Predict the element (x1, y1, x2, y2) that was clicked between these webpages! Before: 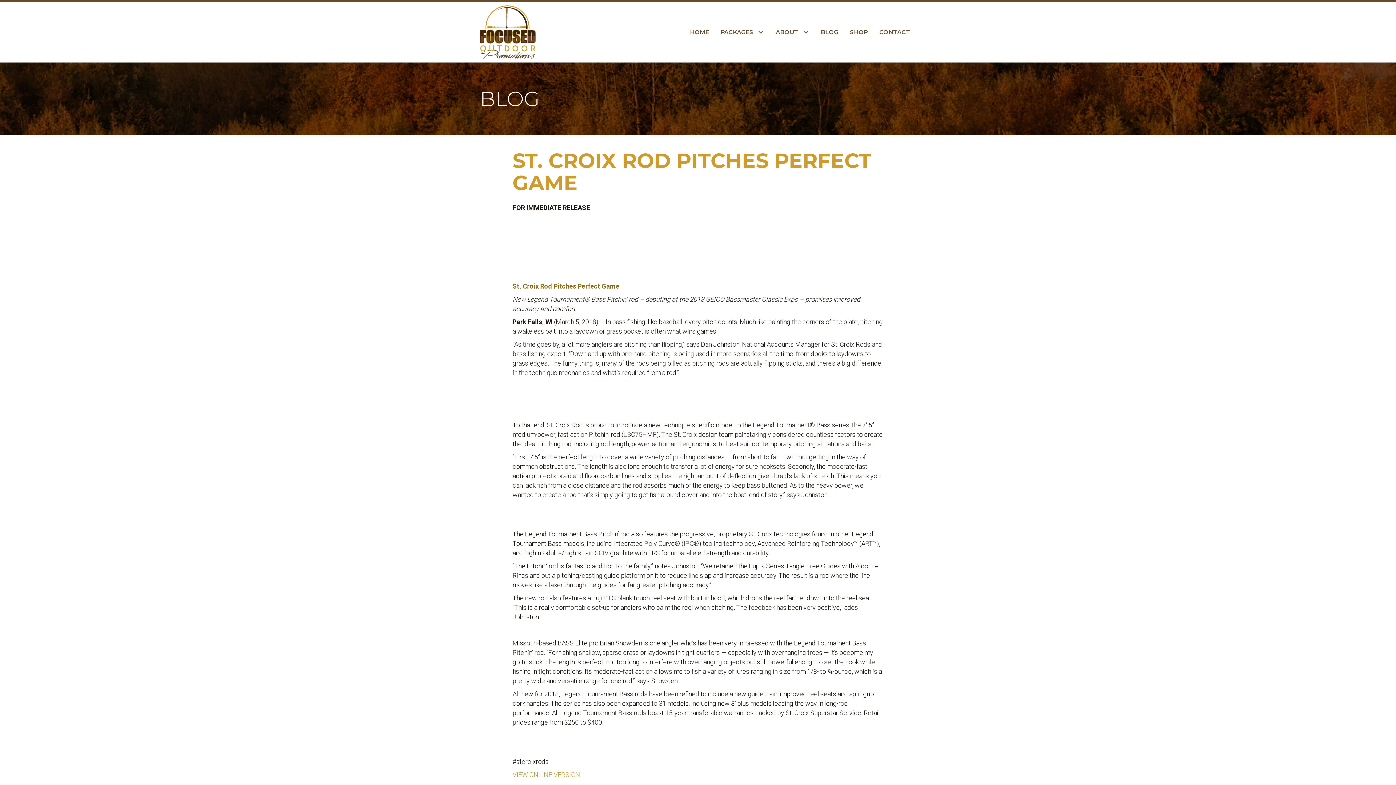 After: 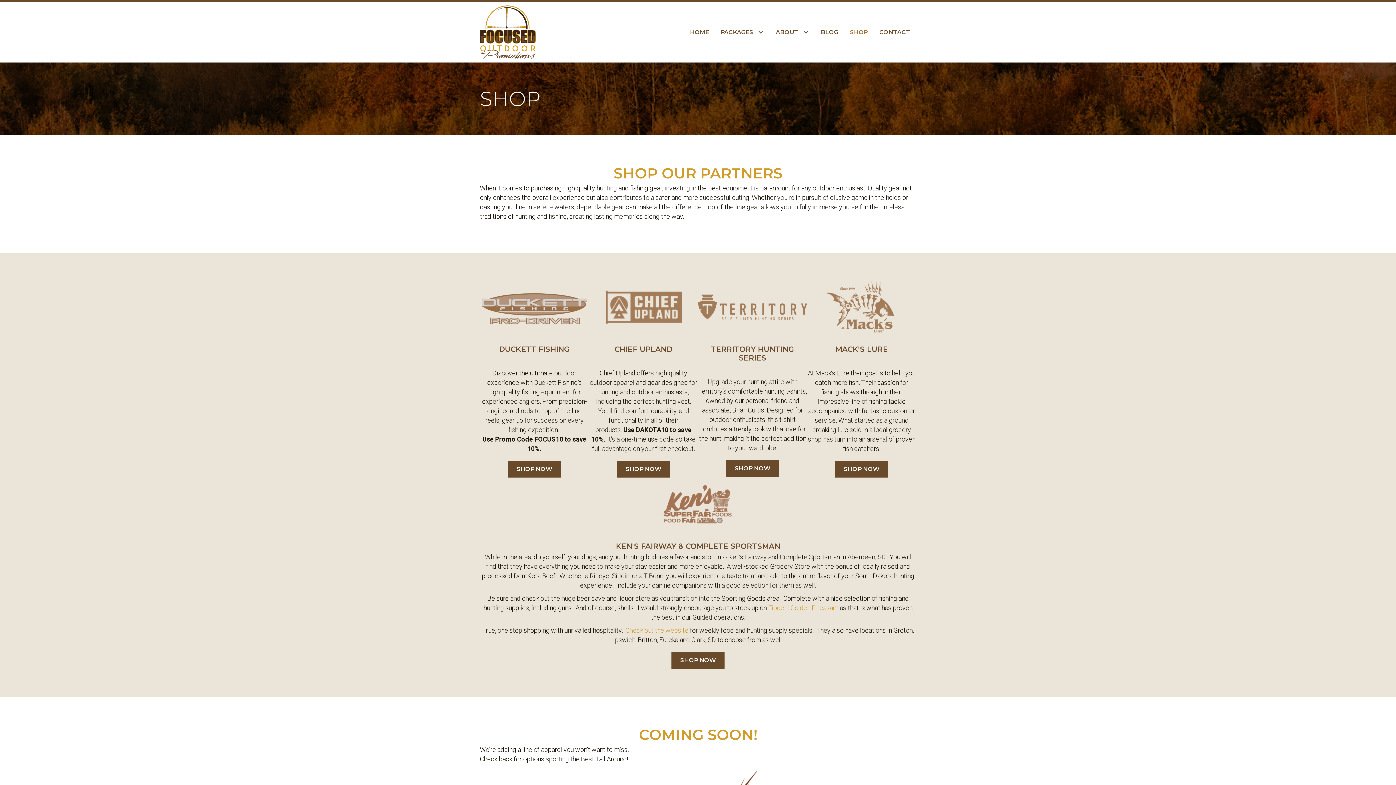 Action: label: SHOP bbox: (844, 24, 873, 40)